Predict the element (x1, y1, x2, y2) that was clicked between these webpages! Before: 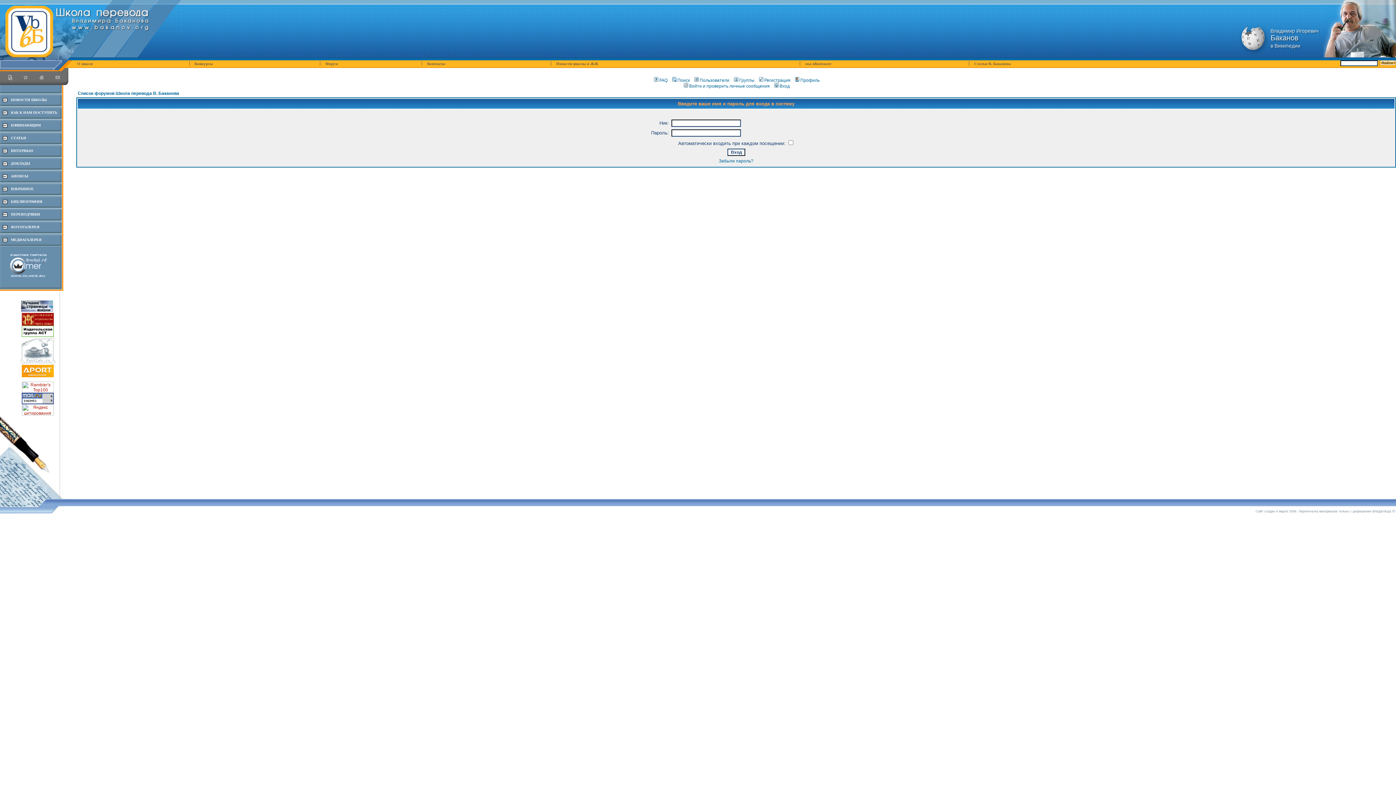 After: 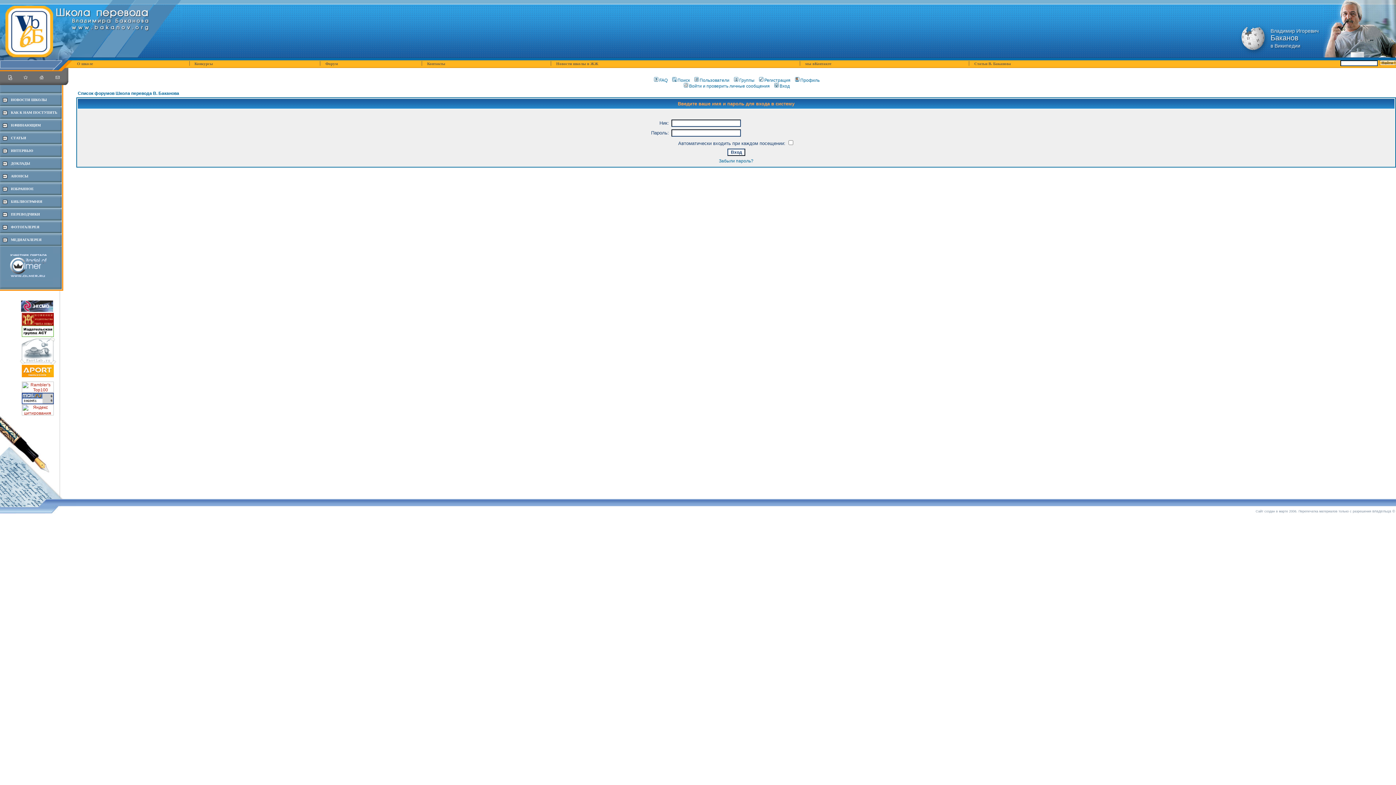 Action: bbox: (773, 83, 790, 88) label: Вход